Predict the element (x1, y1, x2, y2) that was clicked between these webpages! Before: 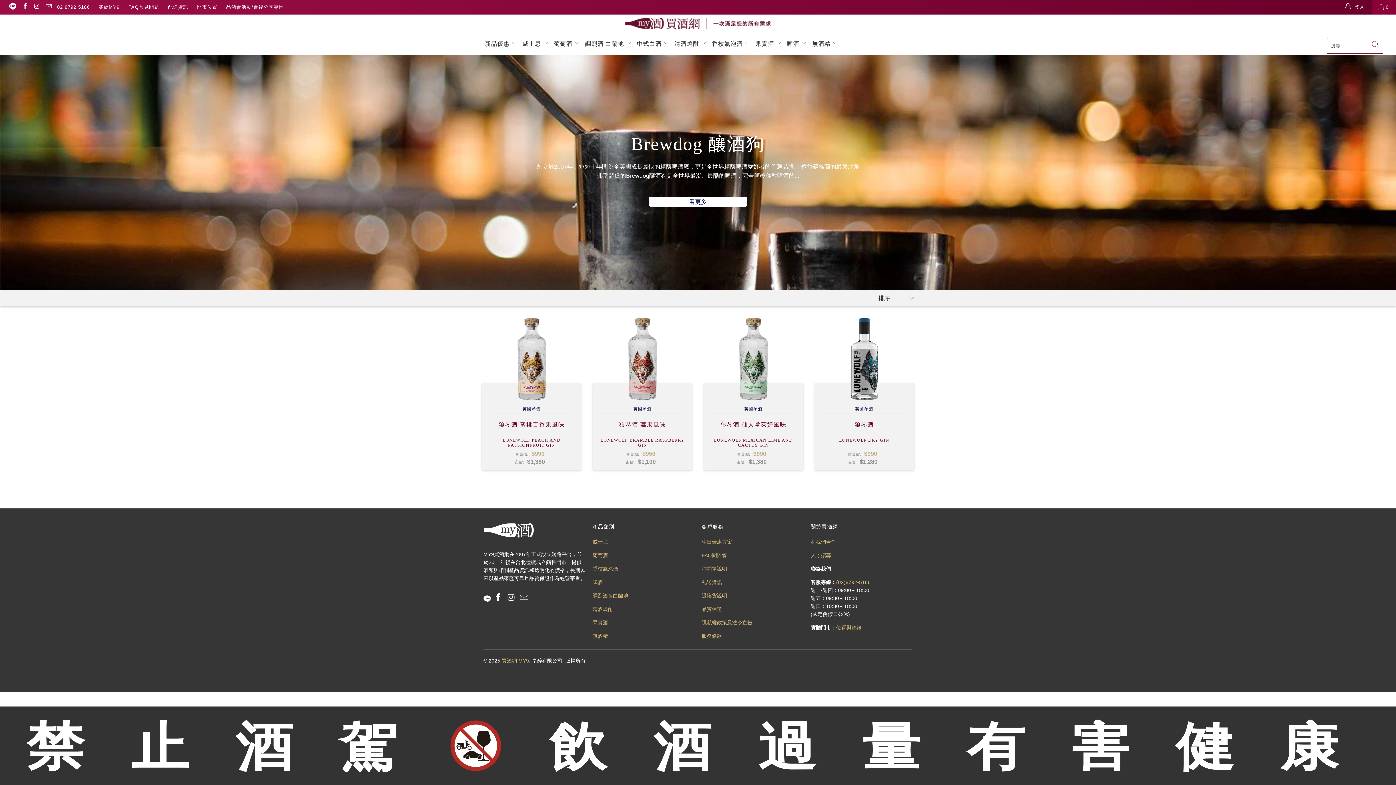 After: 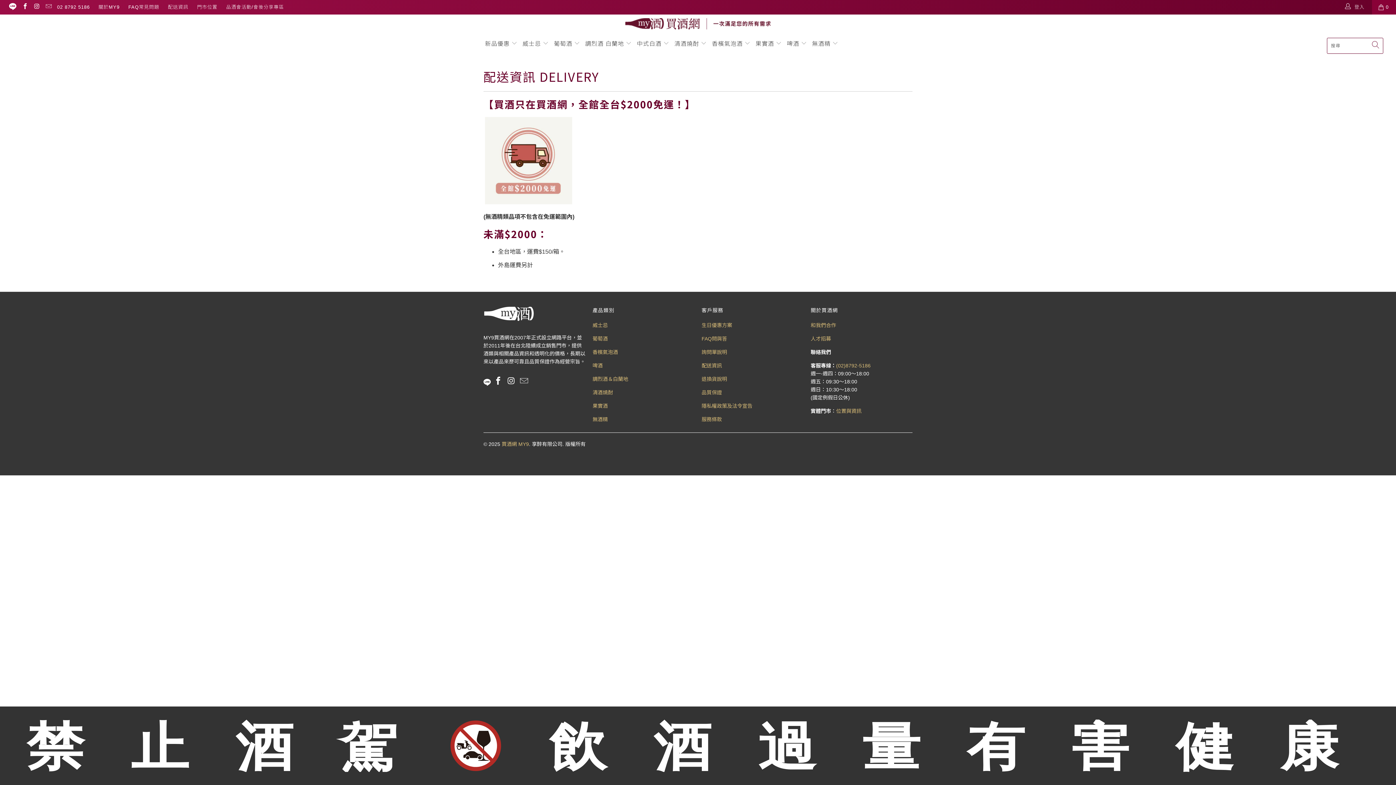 Action: bbox: (168, 0, 188, 14) label: 配送資訊